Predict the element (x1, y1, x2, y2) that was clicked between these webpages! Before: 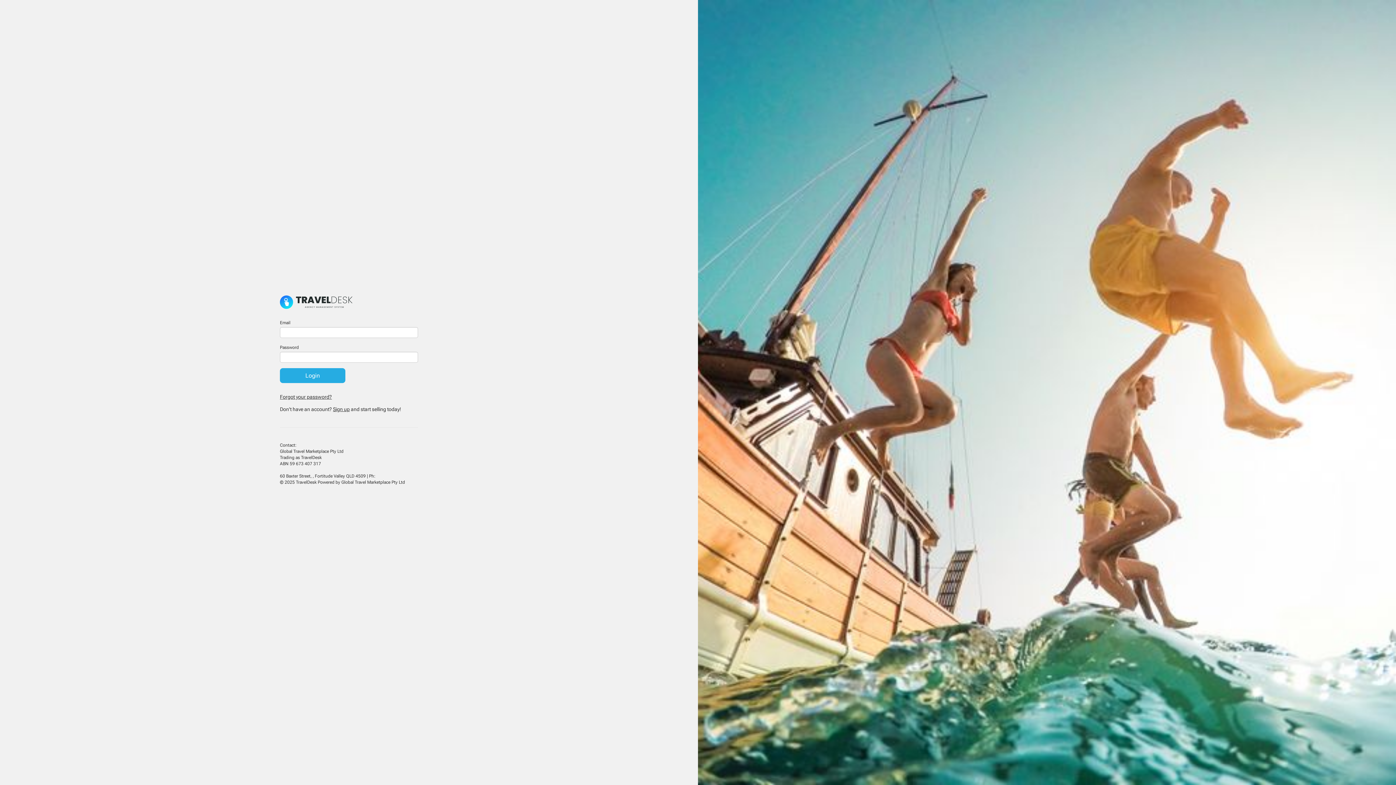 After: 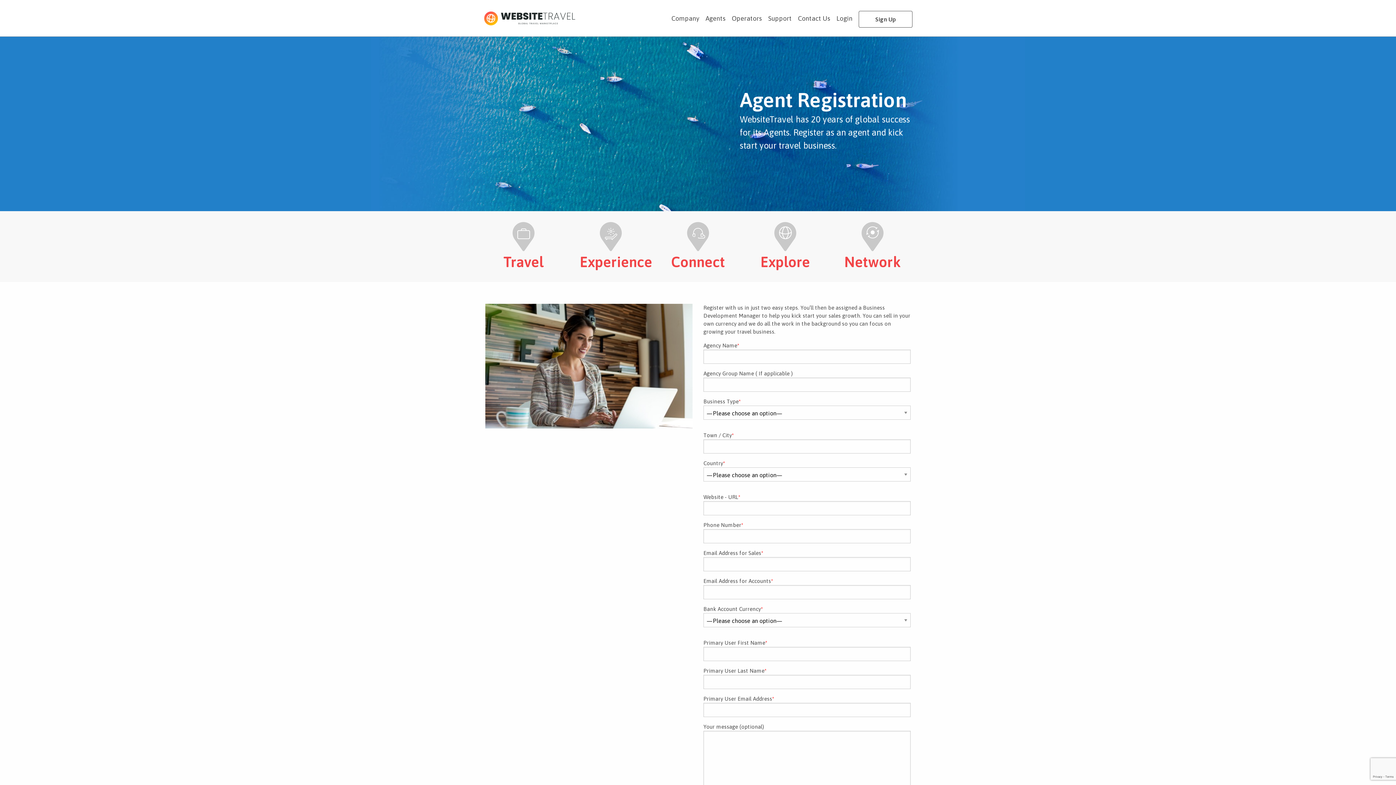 Action: label: Sign up bbox: (333, 406, 349, 412)